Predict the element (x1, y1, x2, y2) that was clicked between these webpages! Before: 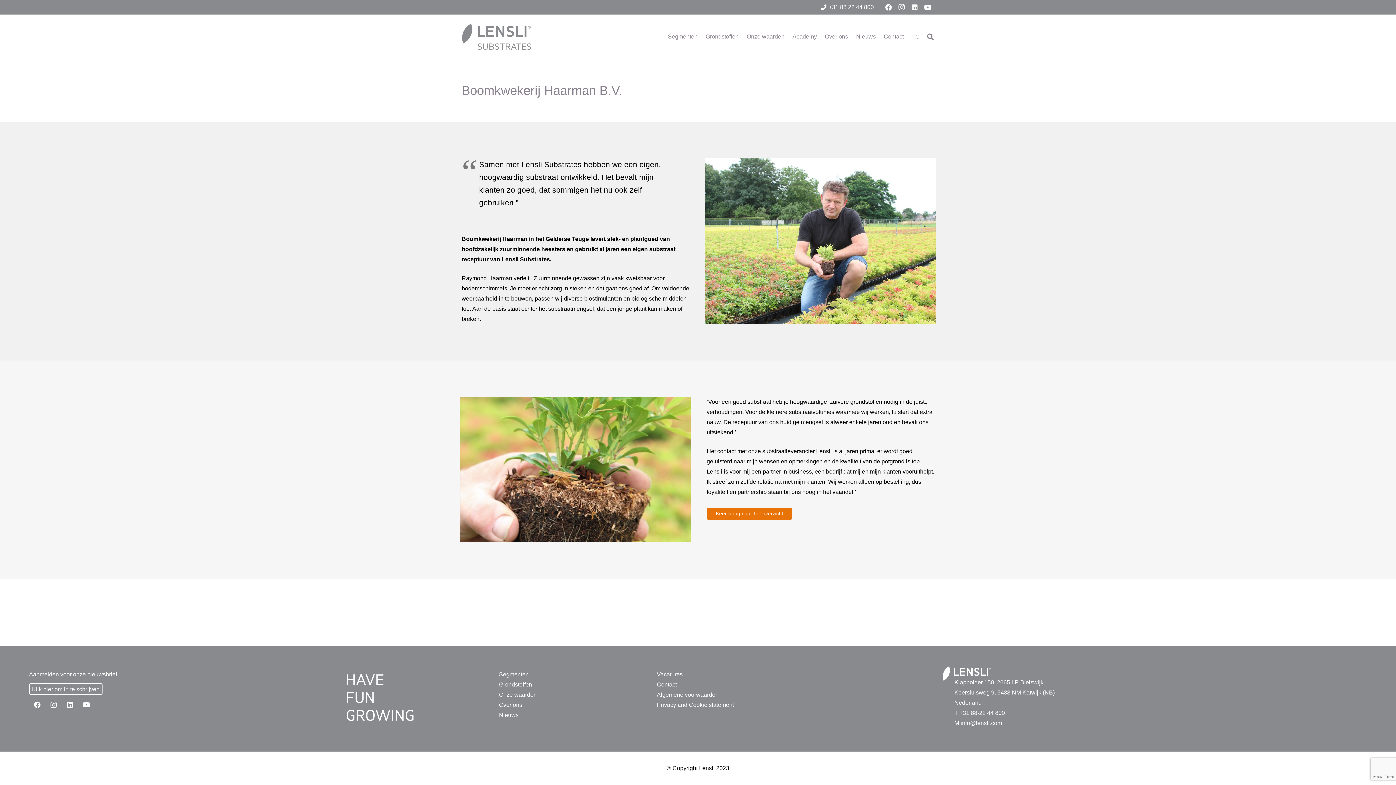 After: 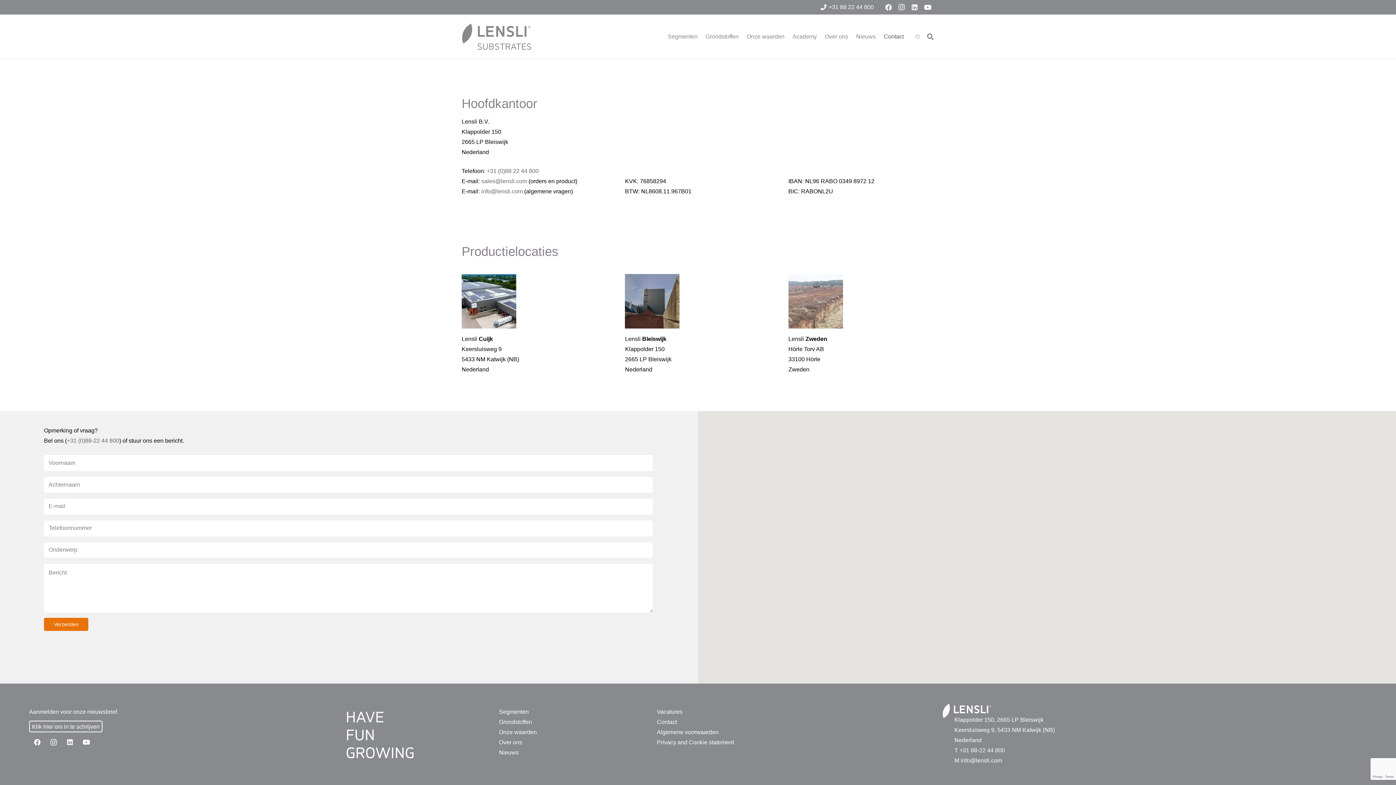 Action: bbox: (880, 14, 908, 58) label: Contact